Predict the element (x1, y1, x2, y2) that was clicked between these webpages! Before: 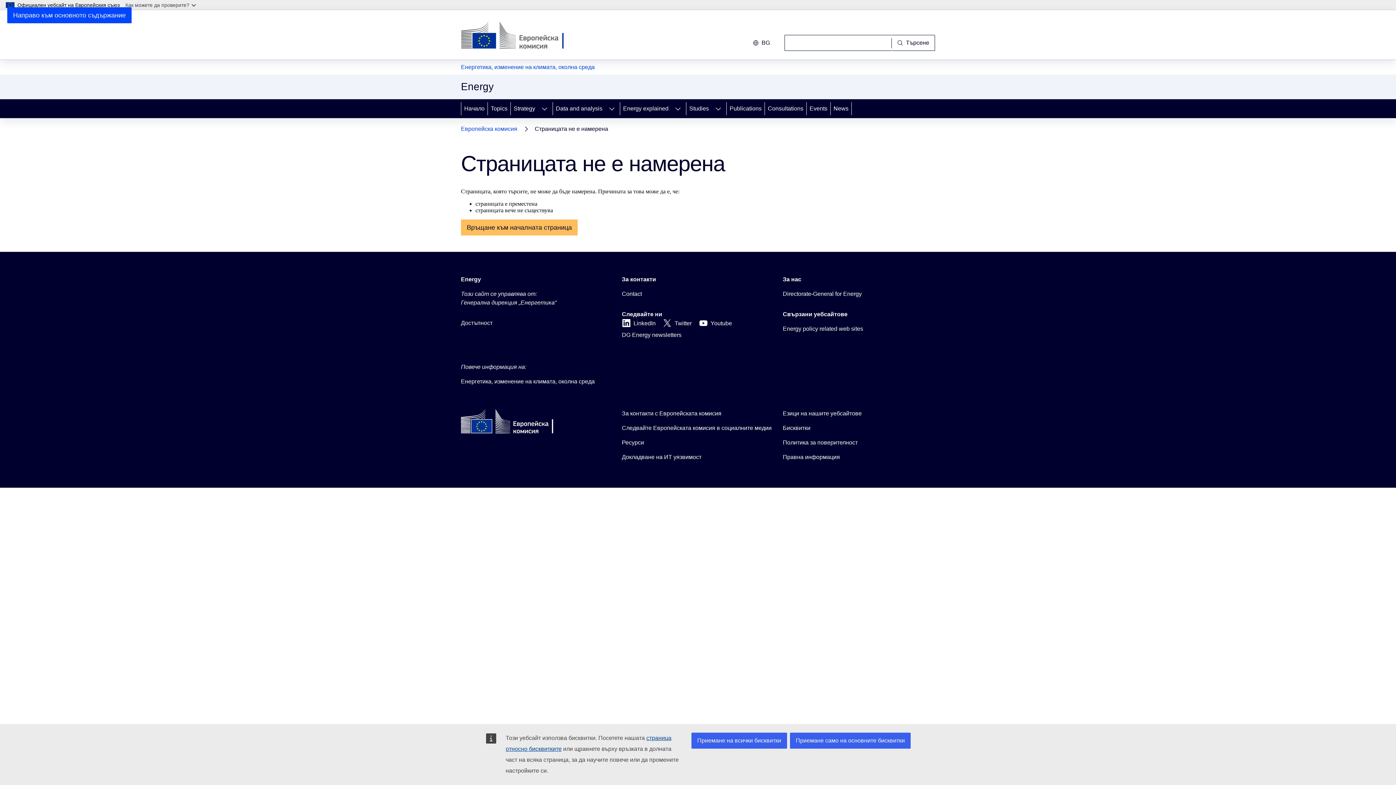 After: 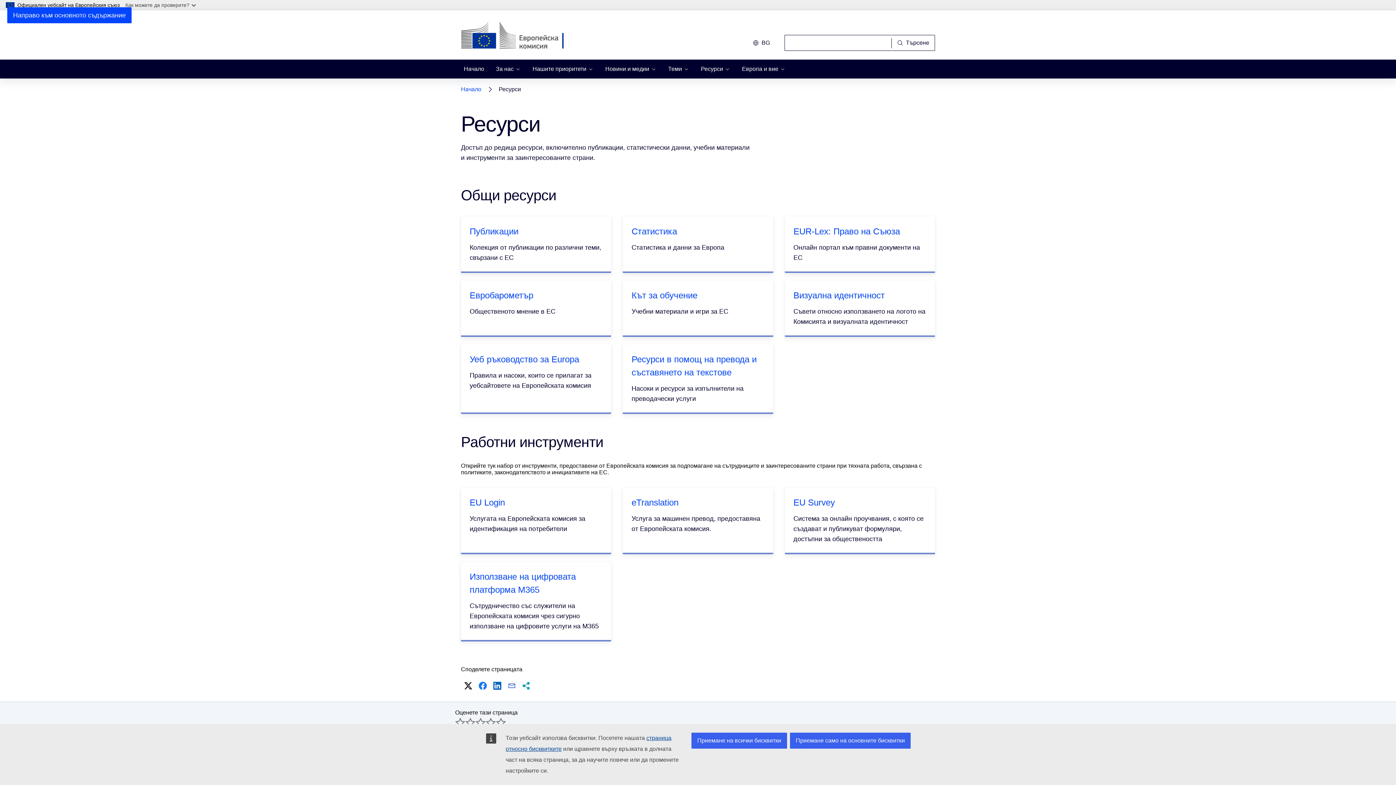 Action: bbox: (622, 438, 644, 447) label: Ресурси